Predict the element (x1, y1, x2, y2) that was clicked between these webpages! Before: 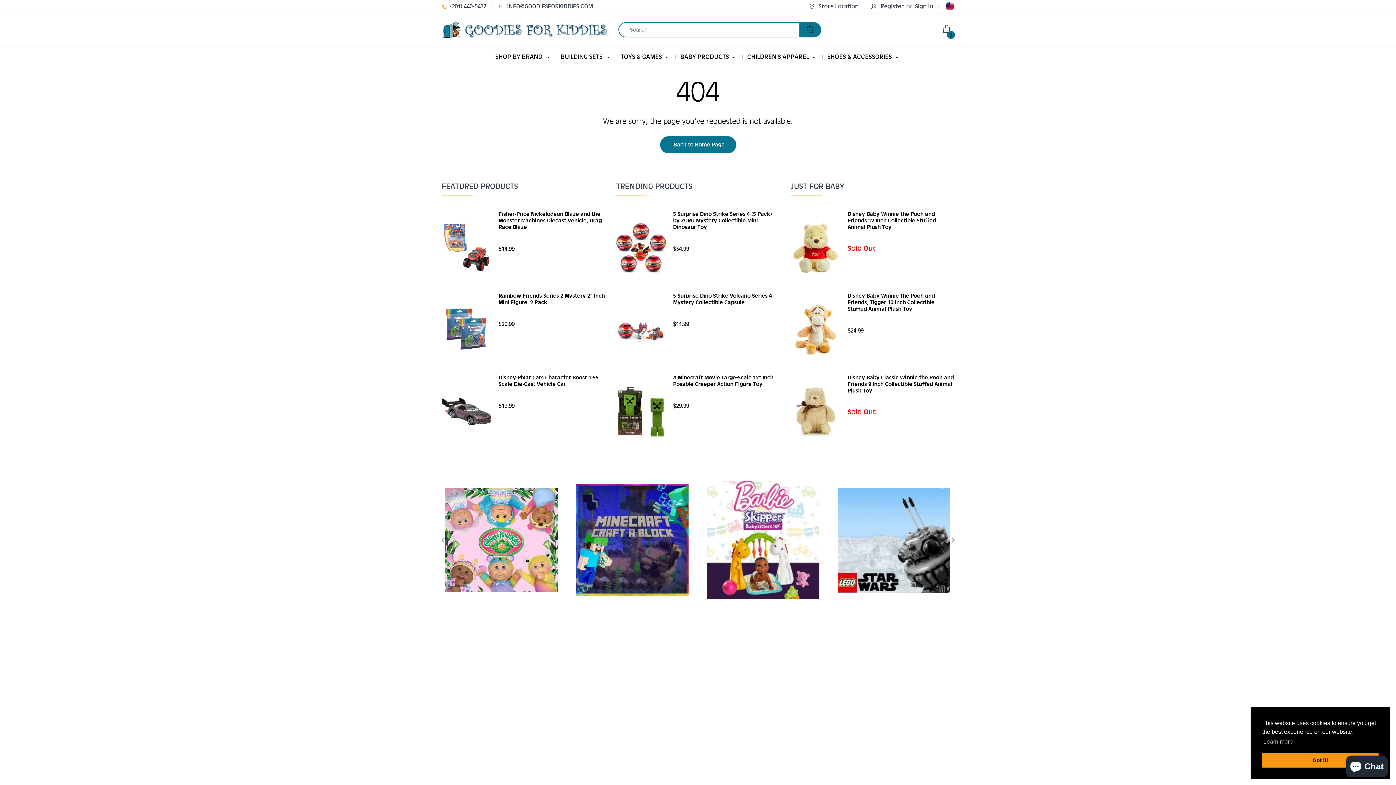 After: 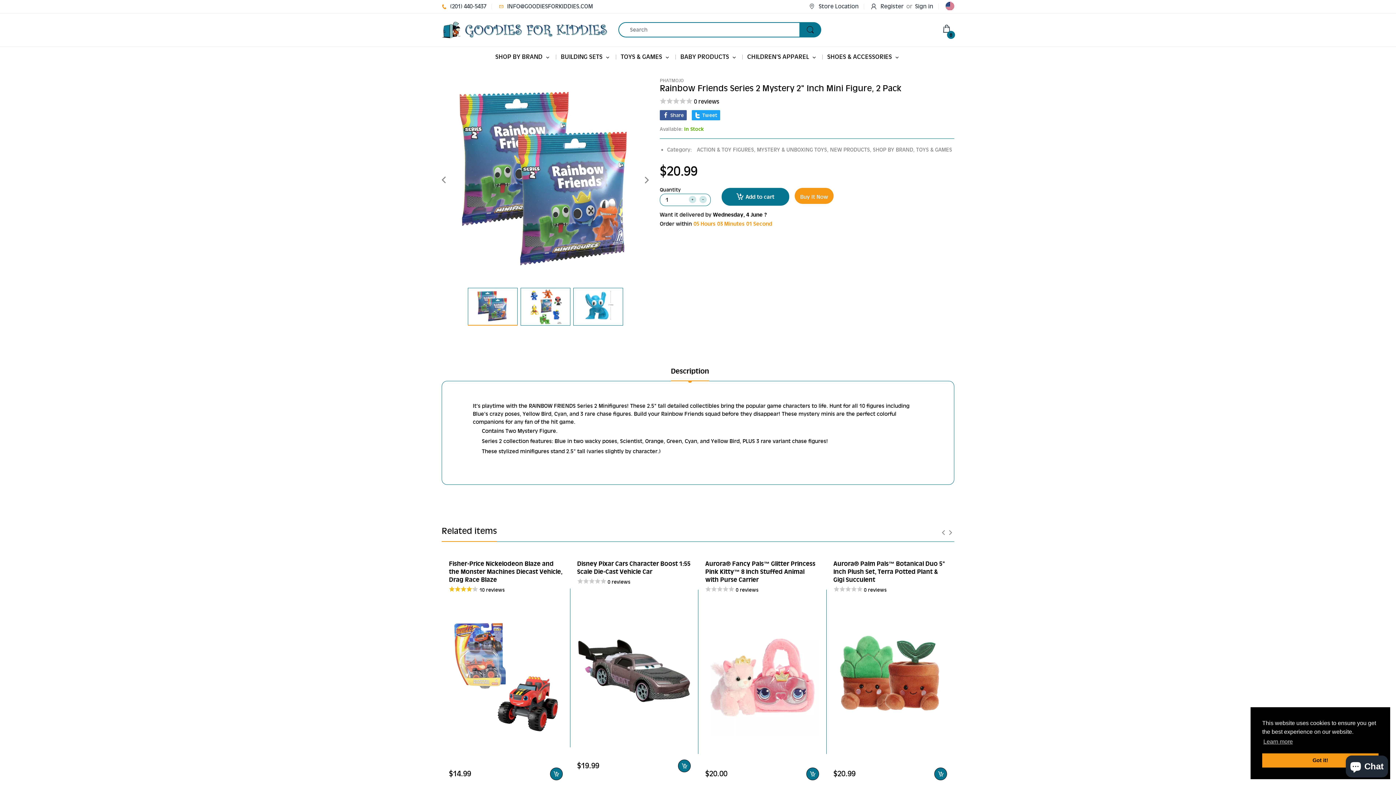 Action: bbox: (498, 292, 605, 305) label: Rainbow Friends Series 2 Mystery 2" Inch Mini Figure, 2 Pack